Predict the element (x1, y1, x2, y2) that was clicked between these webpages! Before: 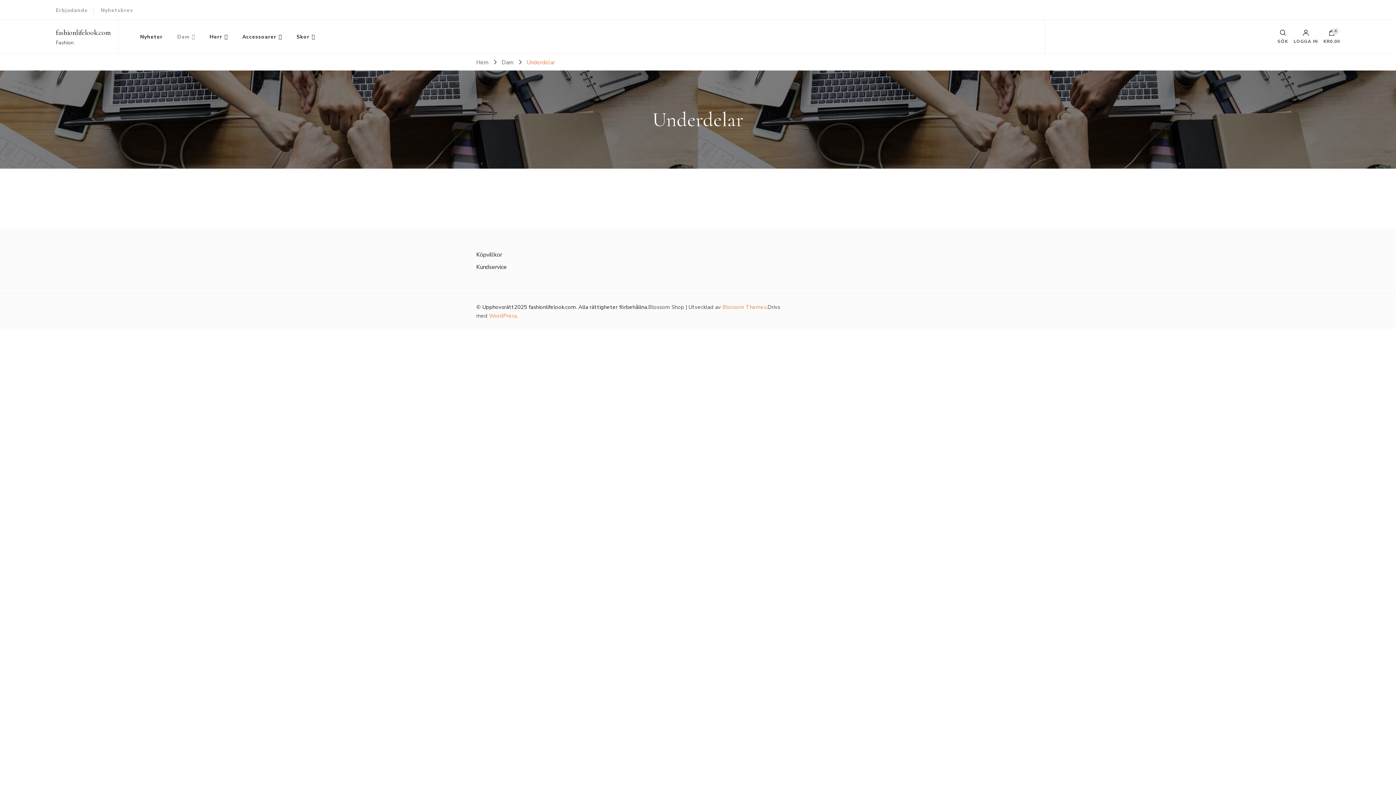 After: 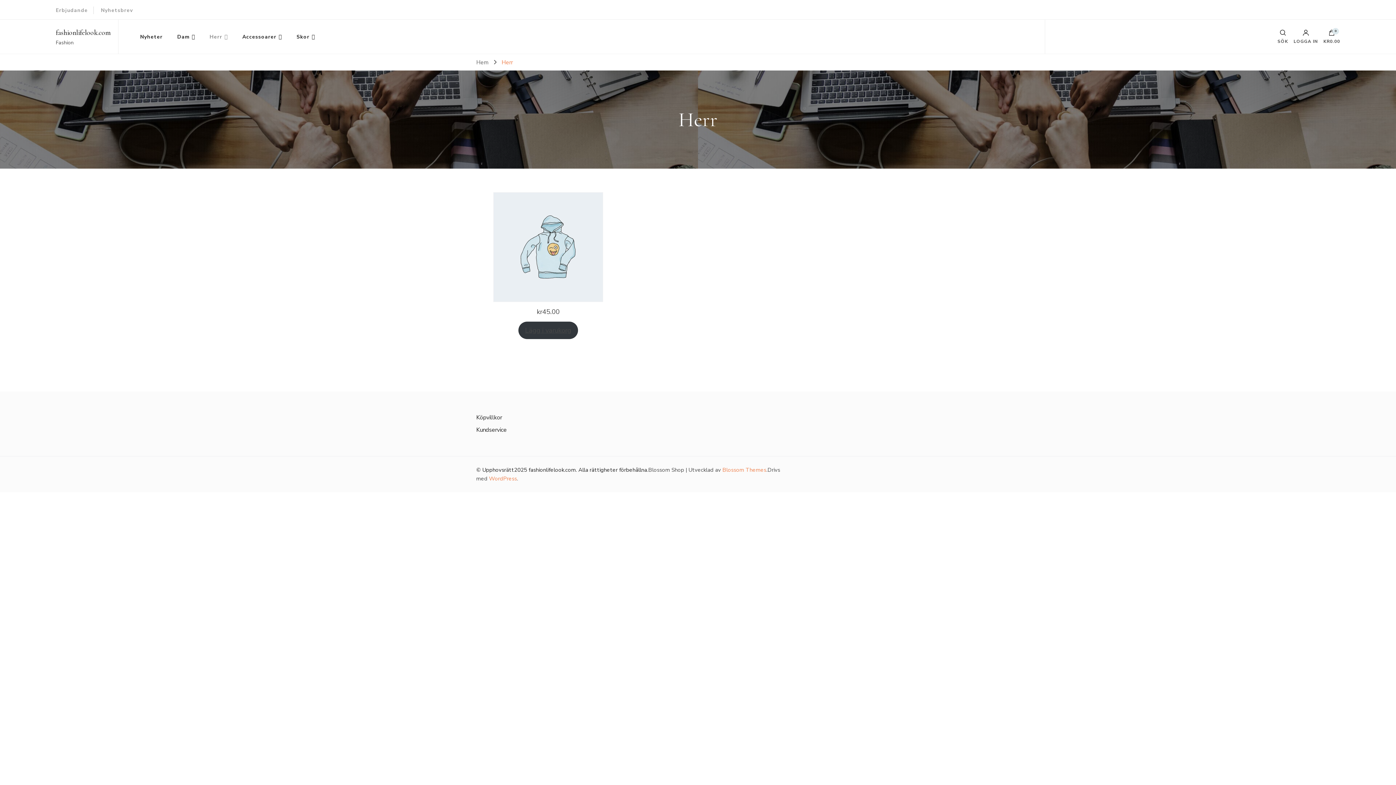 Action: bbox: (202, 21, 235, 51) label: Herr